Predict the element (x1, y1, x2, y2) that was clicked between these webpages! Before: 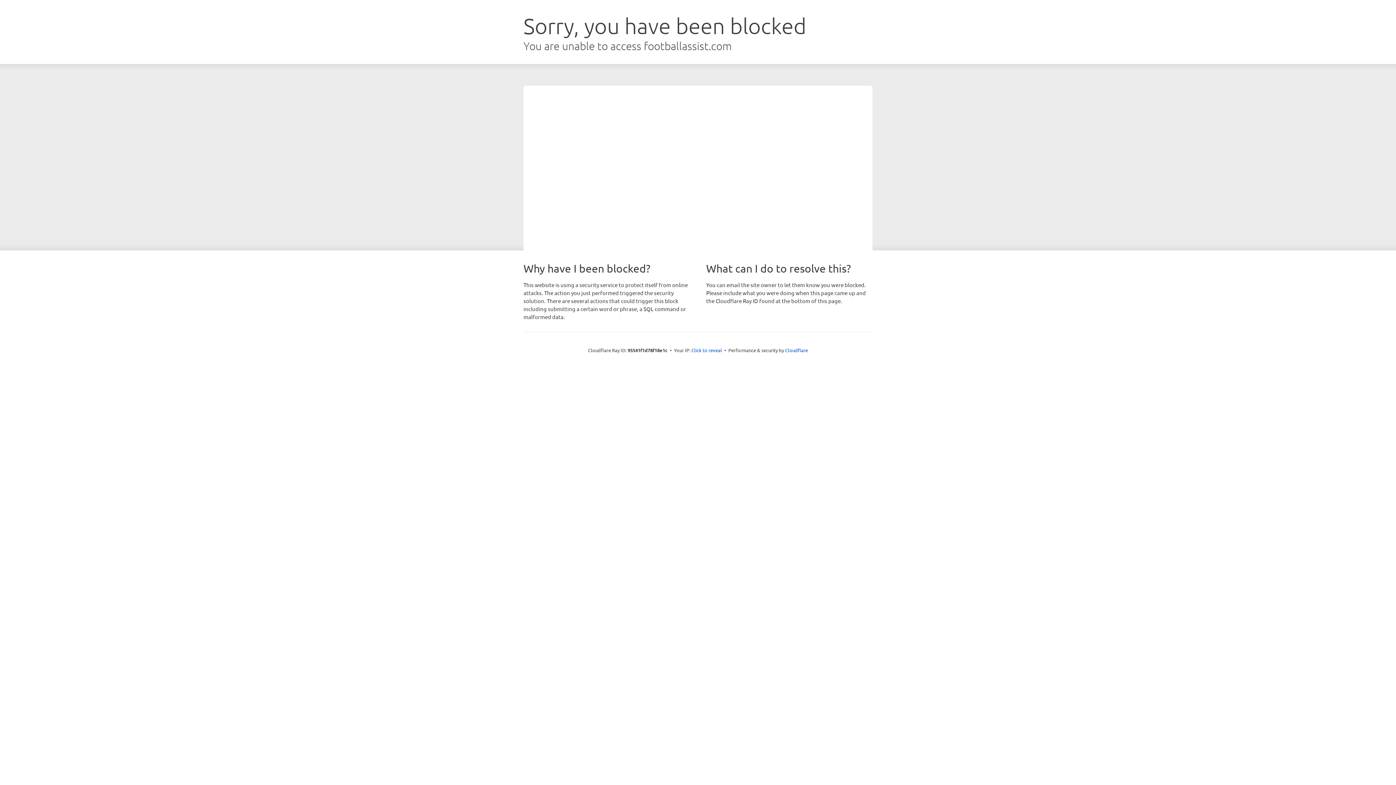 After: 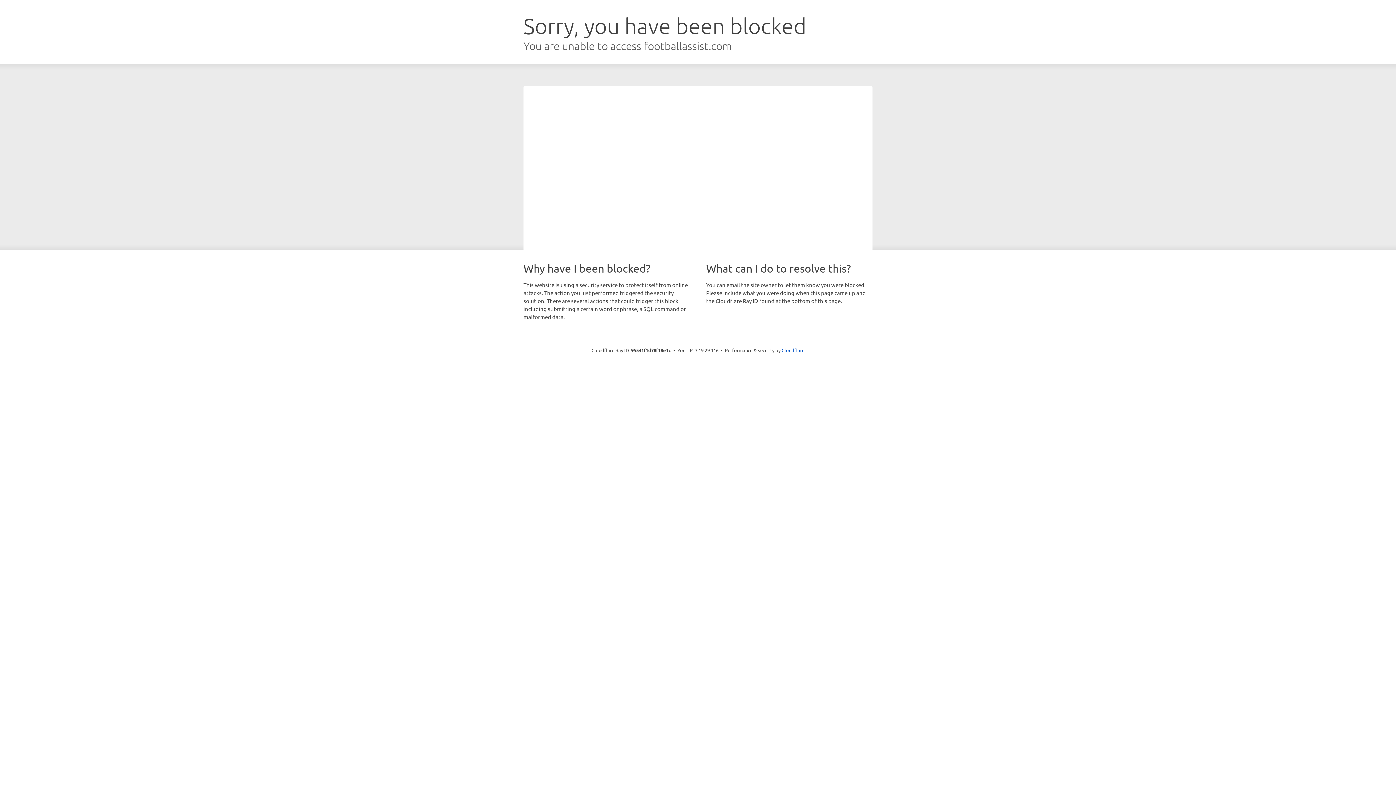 Action: label: Click to reveal bbox: (691, 346, 722, 353)